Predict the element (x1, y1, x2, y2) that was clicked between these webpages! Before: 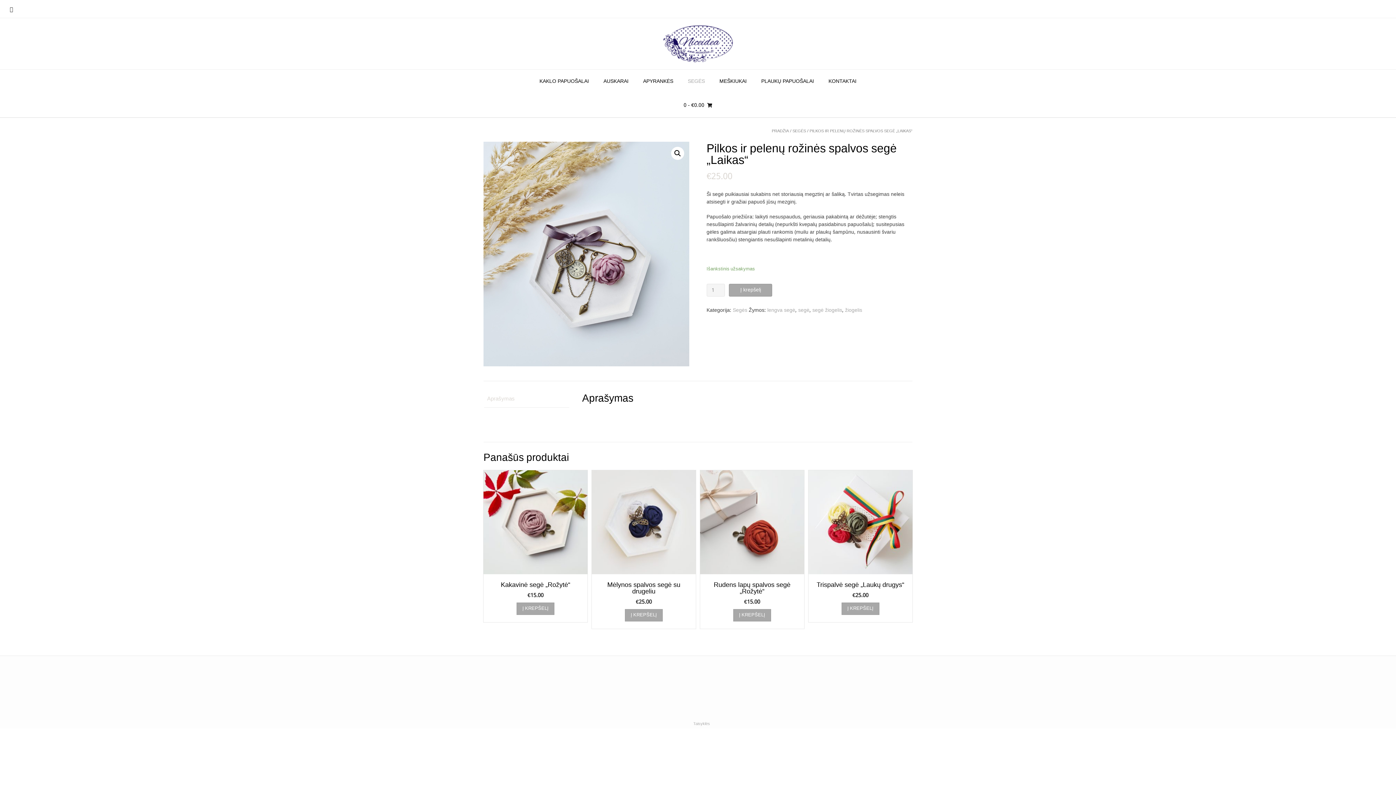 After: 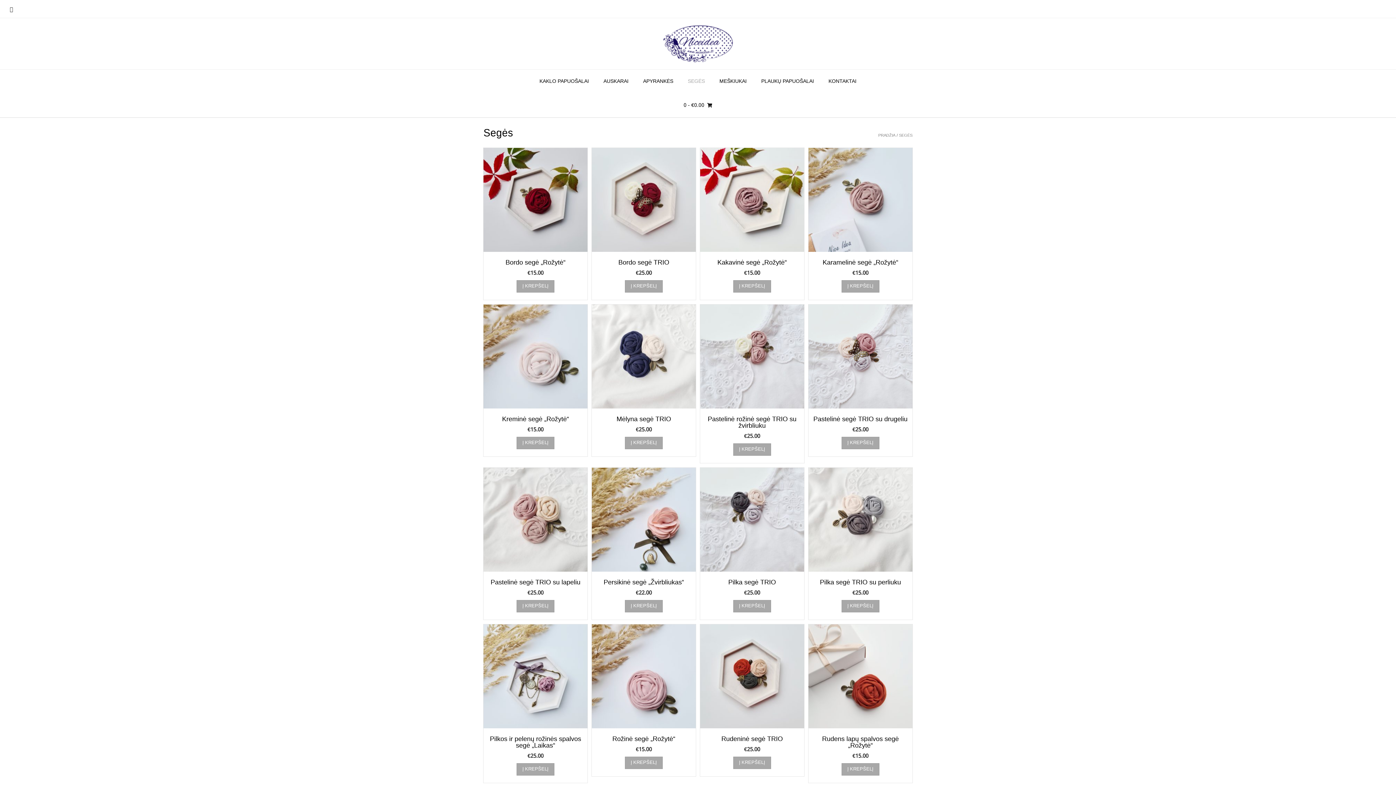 Action: label: SEGĖS bbox: (792, 128, 806, 134)